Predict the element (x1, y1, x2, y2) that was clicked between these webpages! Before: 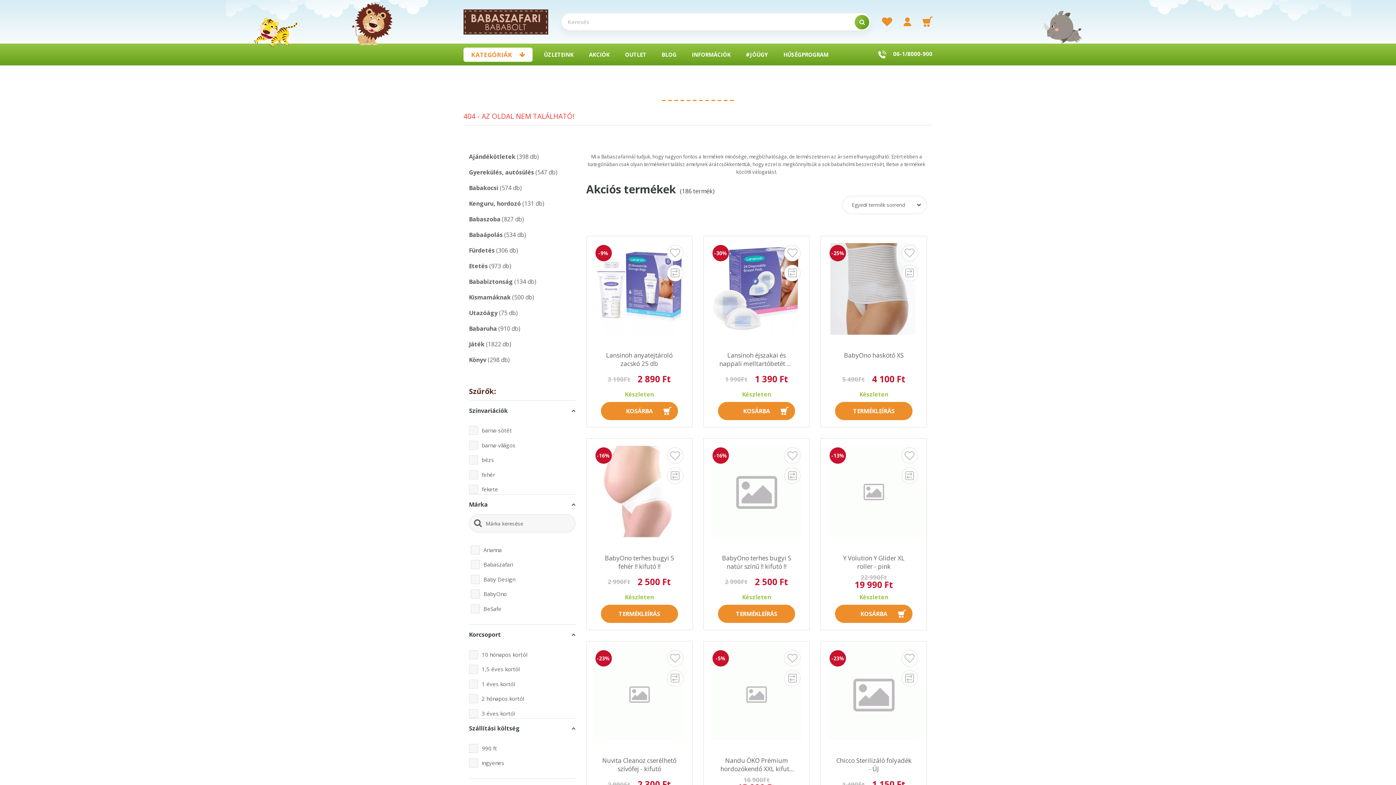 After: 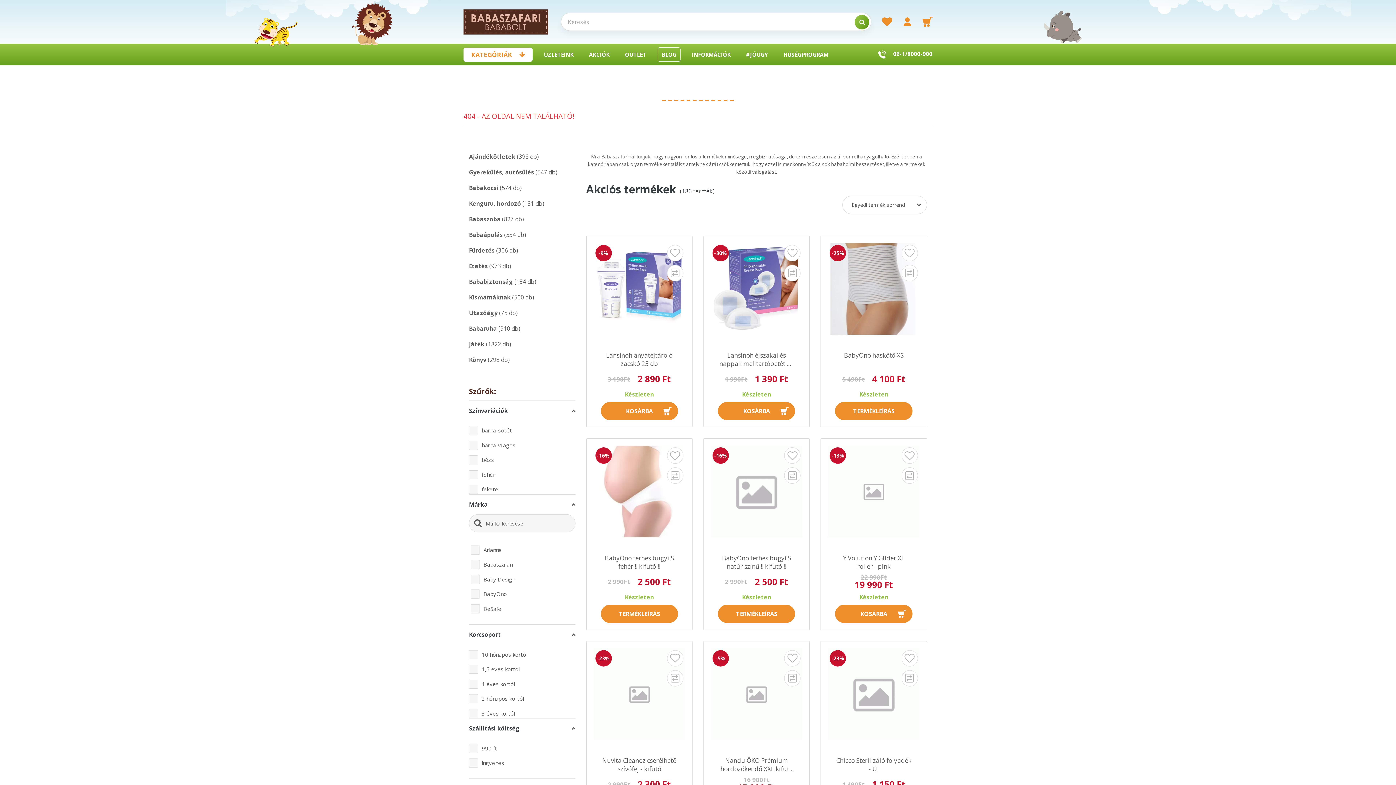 Action: label: BLOG bbox: (657, 47, 680, 61)